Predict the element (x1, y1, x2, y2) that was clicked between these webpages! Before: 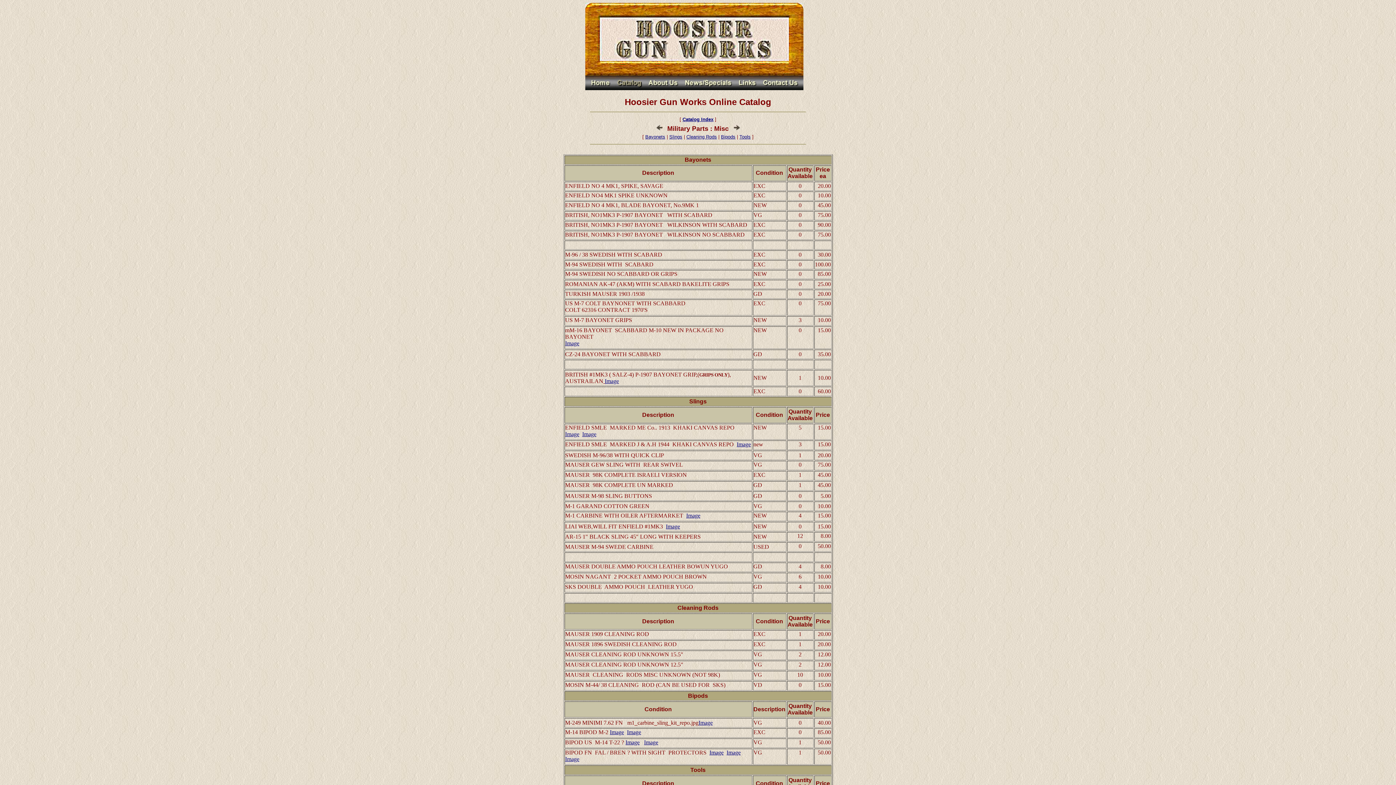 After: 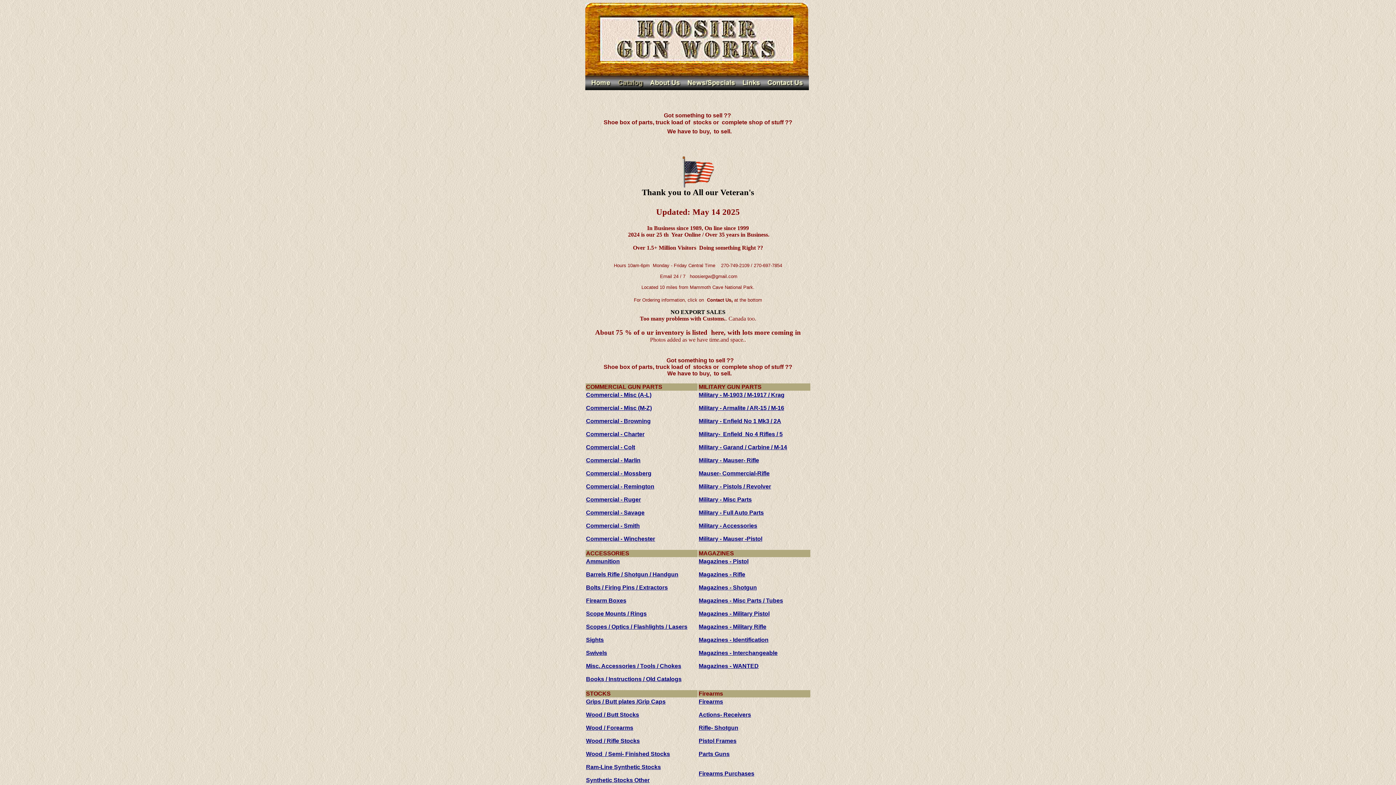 Action: bbox: (682, 116, 713, 122) label: Catalog Index